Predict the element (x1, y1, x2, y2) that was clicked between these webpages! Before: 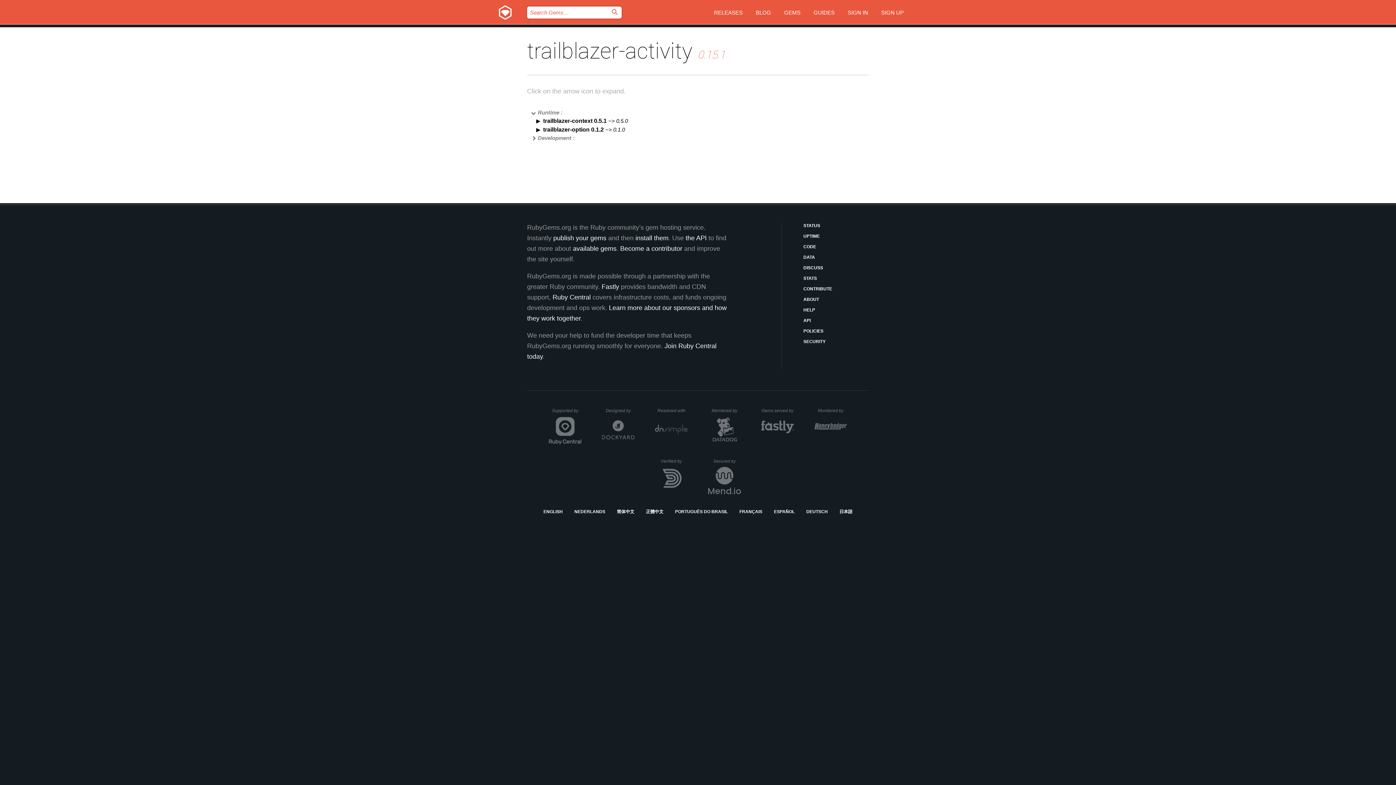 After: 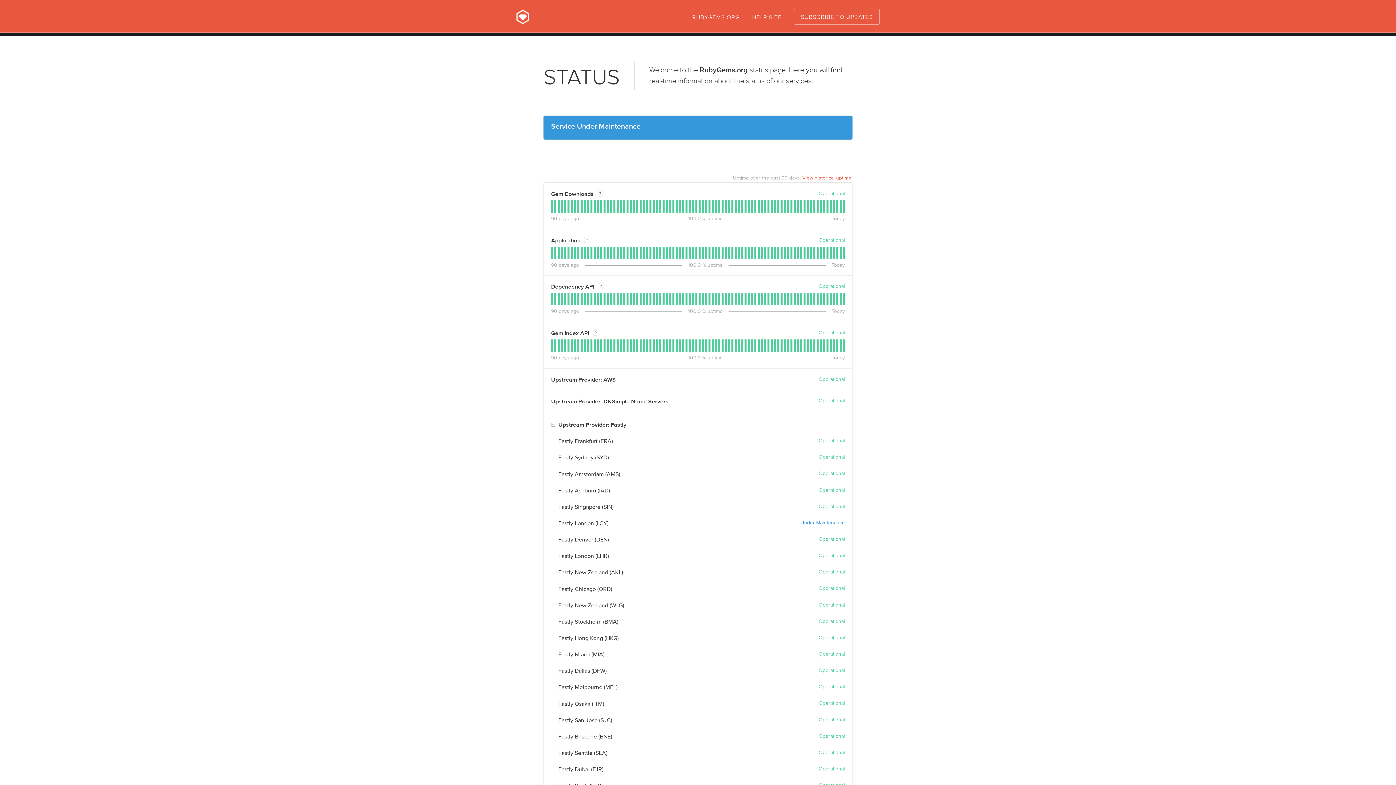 Action: bbox: (803, 222, 869, 229) label: STATUS